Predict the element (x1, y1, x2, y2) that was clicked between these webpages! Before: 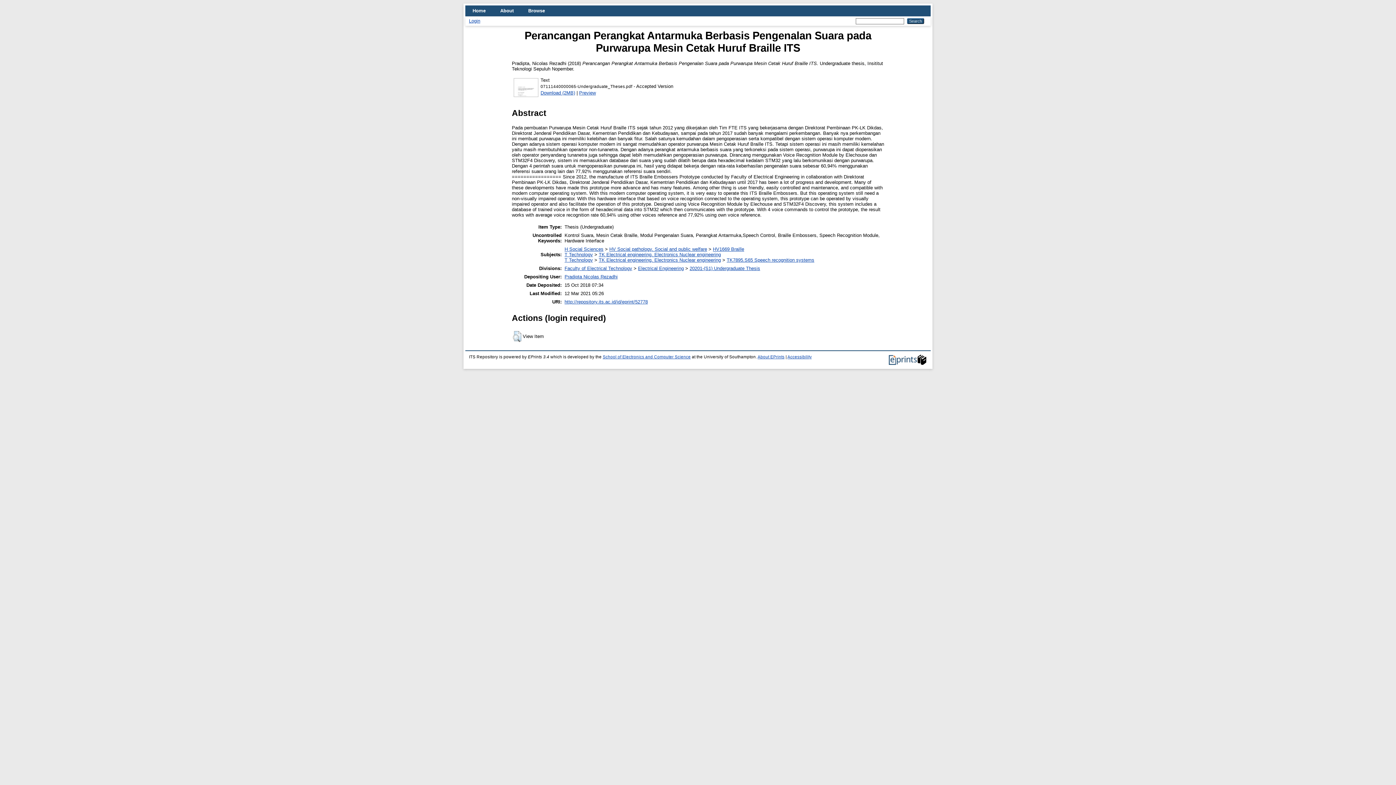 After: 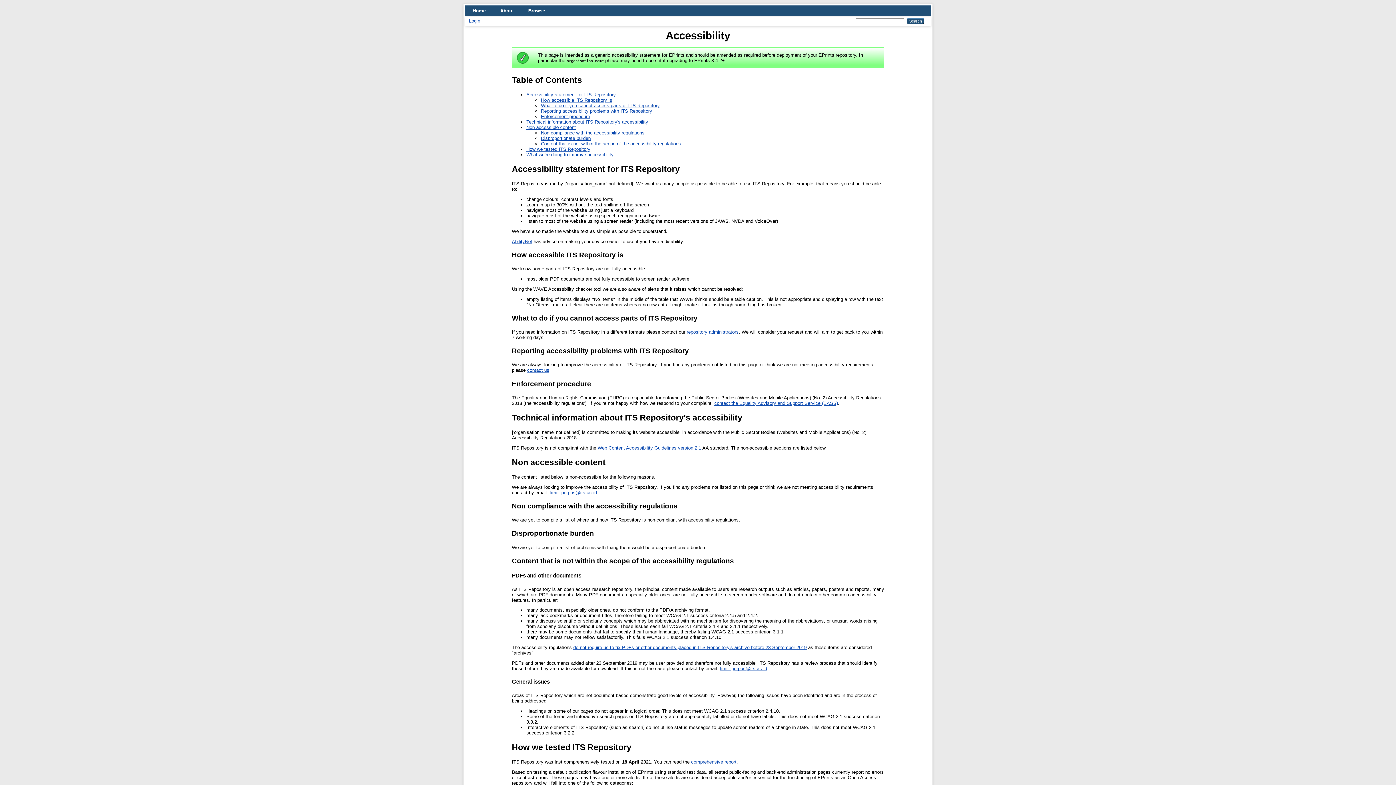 Action: bbox: (787, 354, 812, 359) label: Accessibility